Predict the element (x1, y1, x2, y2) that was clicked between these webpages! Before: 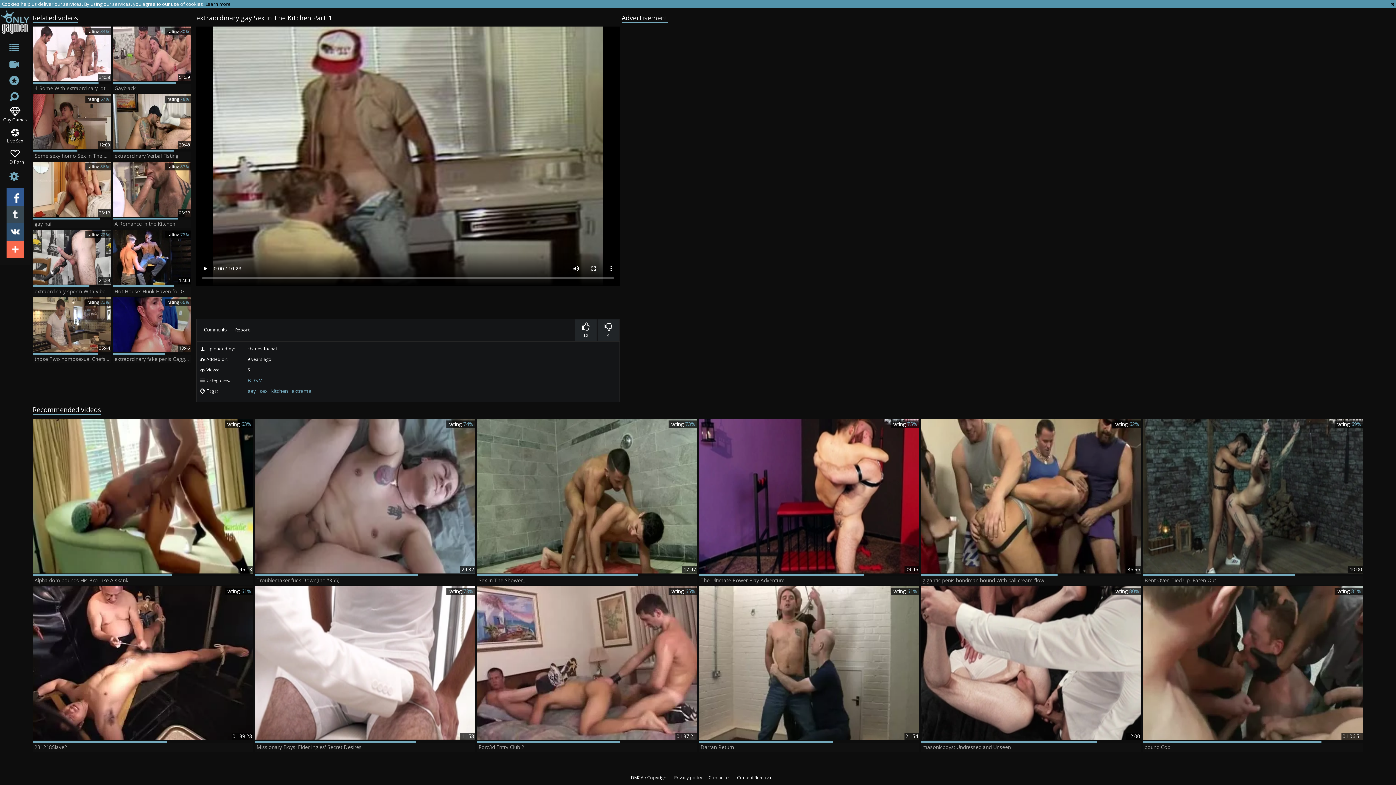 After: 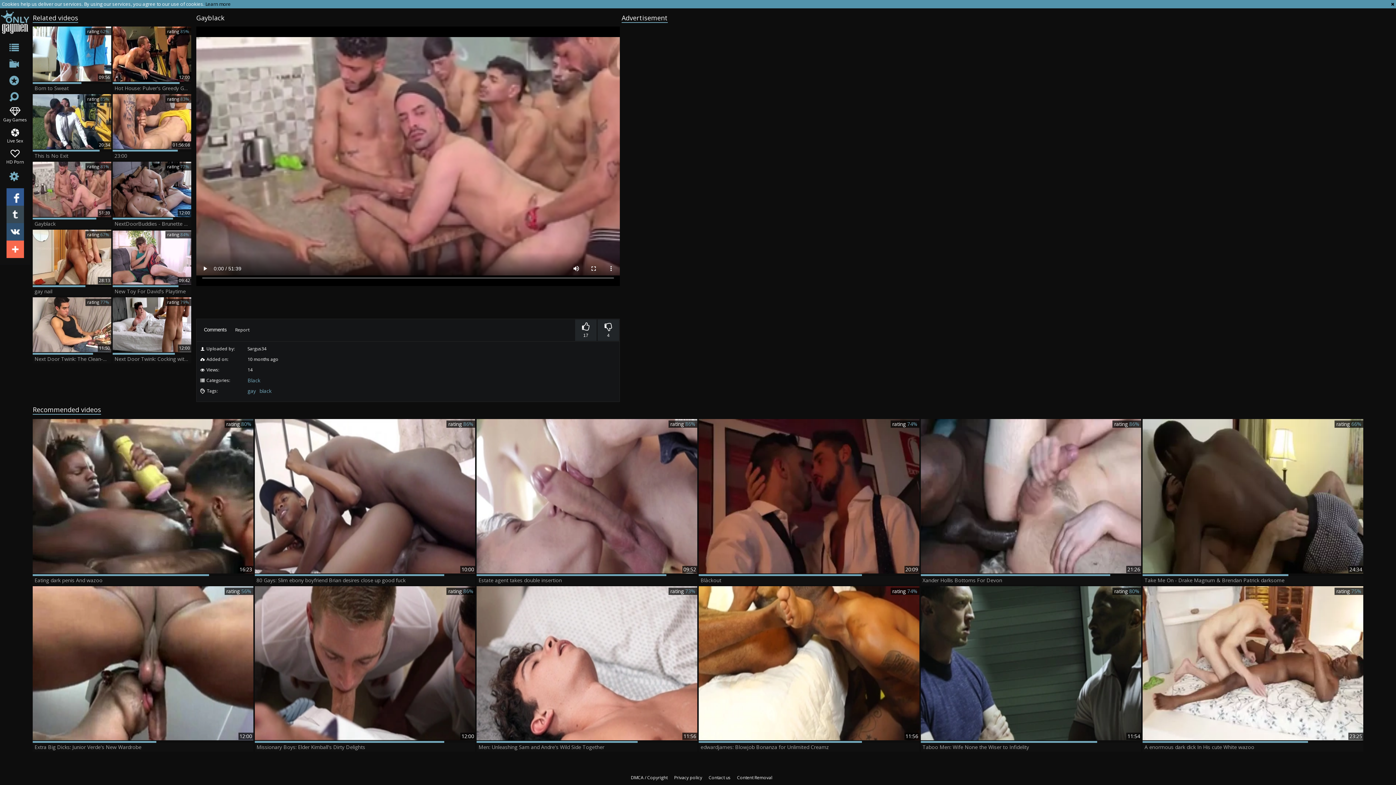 Action: bbox: (112, 84, 191, 92) label: Gayblack